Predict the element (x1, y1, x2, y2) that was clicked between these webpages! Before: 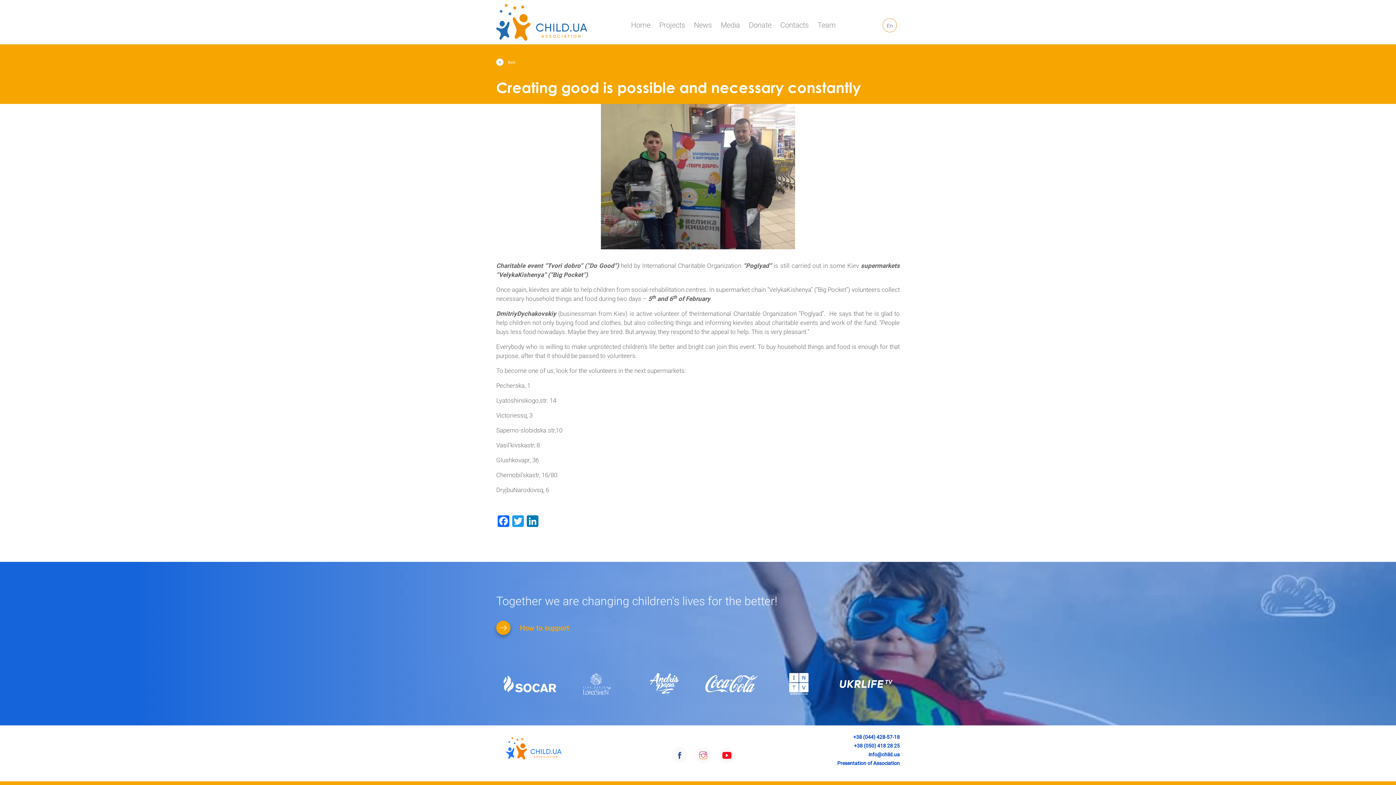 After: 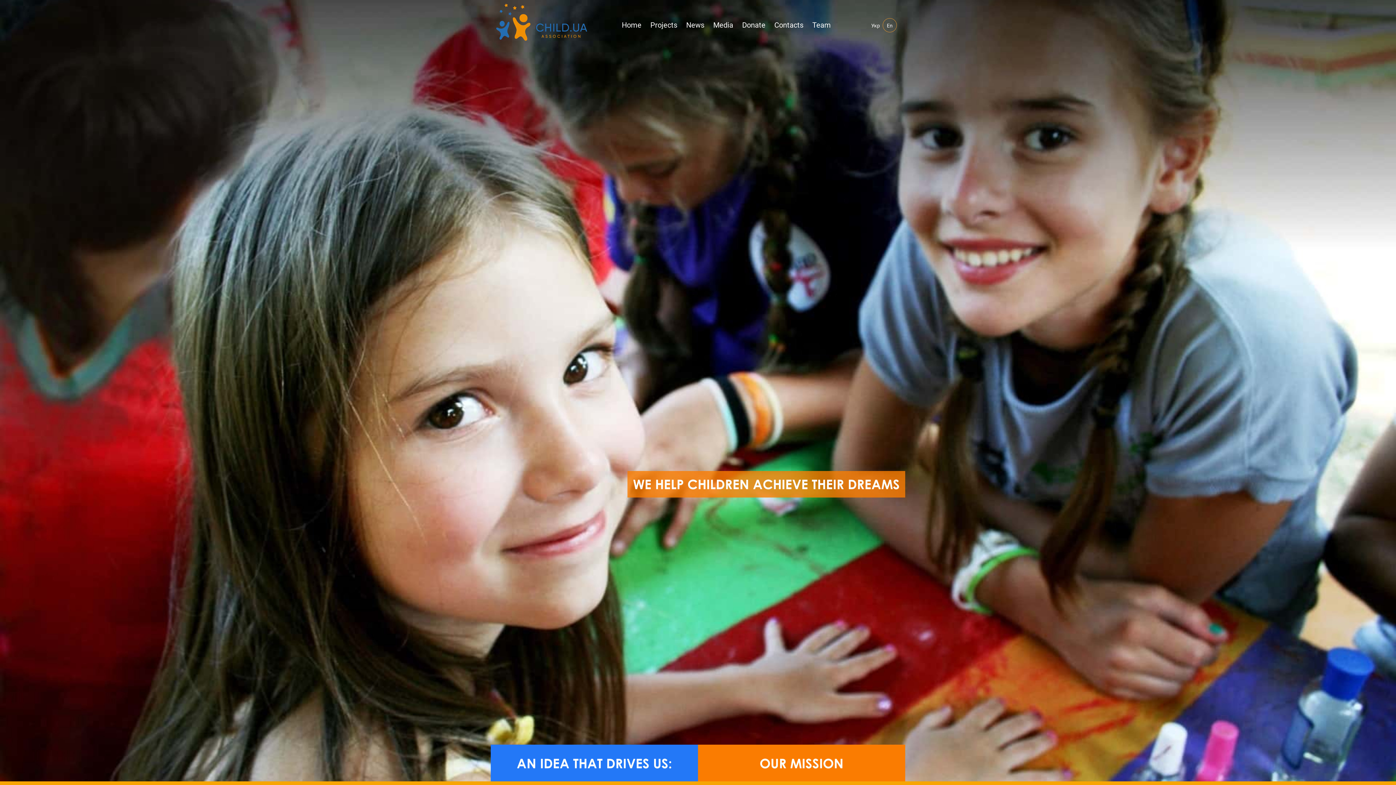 Action: bbox: (496, 3, 587, 40)